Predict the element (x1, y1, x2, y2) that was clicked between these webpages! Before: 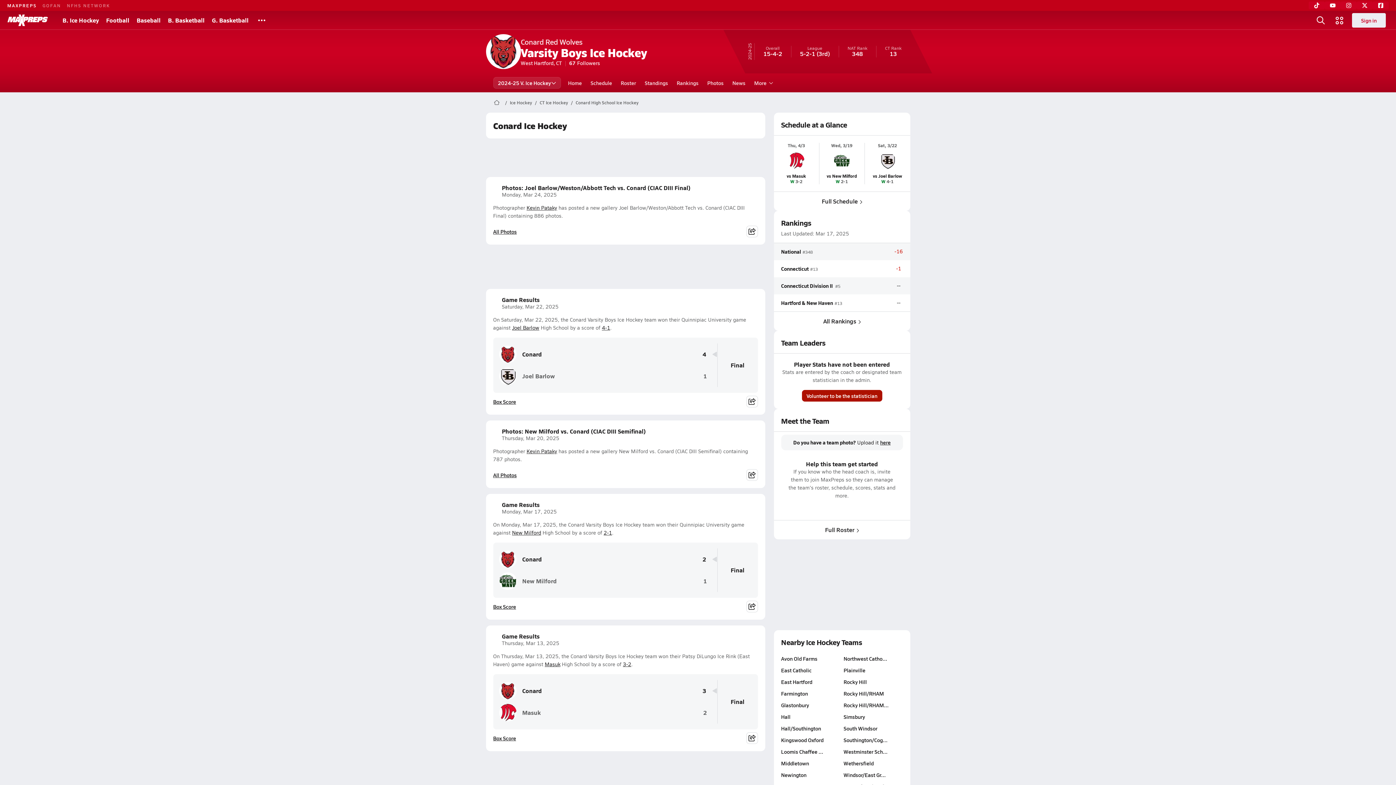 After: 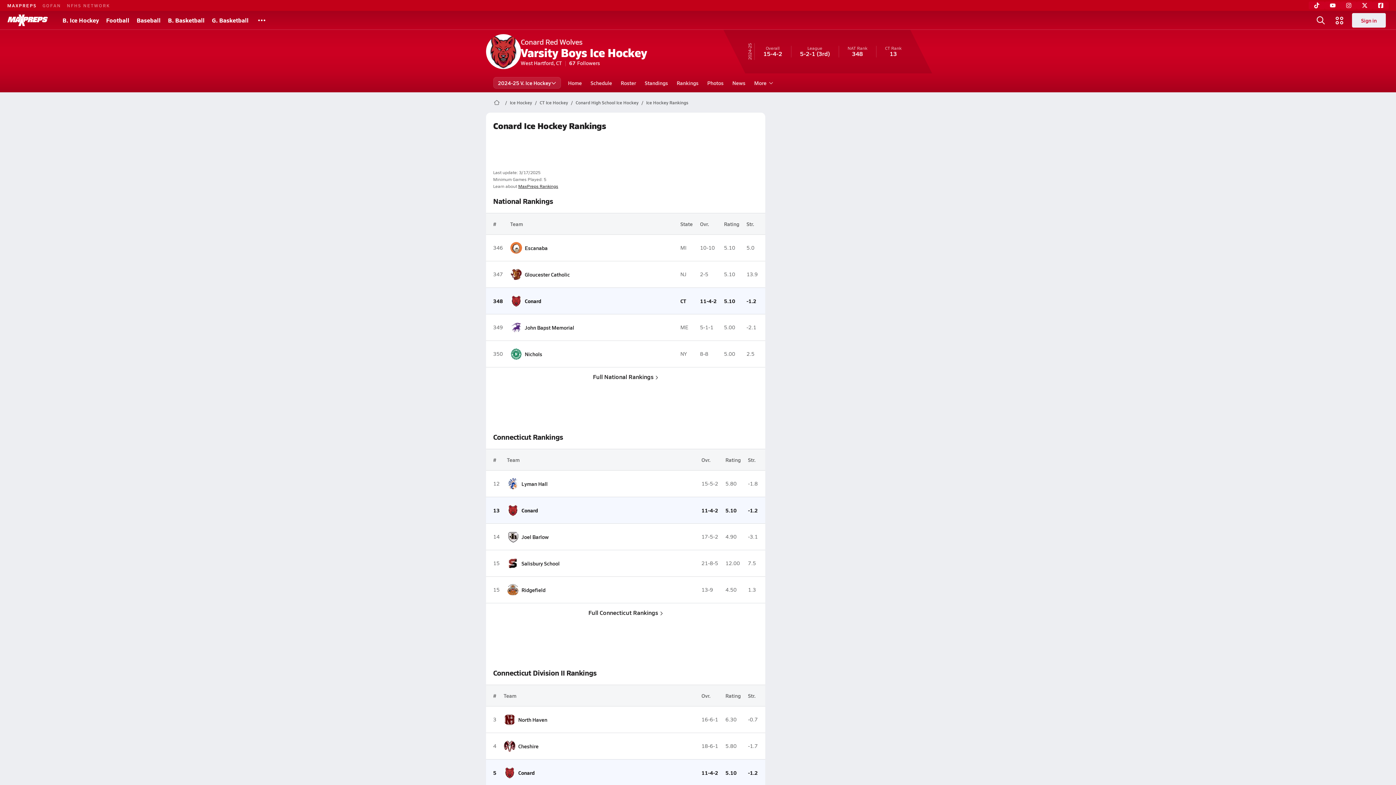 Action: label: Rankings bbox: (672, 73, 703, 92)